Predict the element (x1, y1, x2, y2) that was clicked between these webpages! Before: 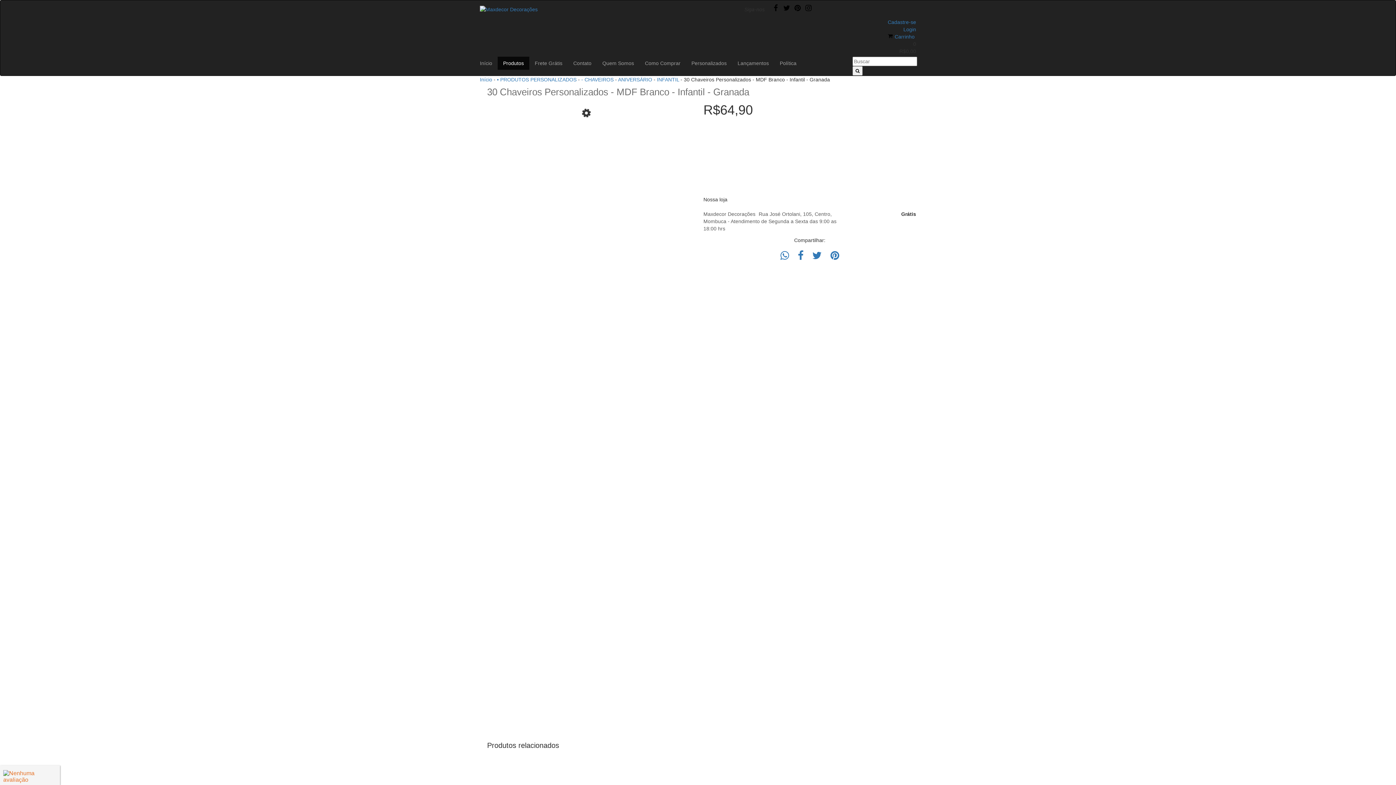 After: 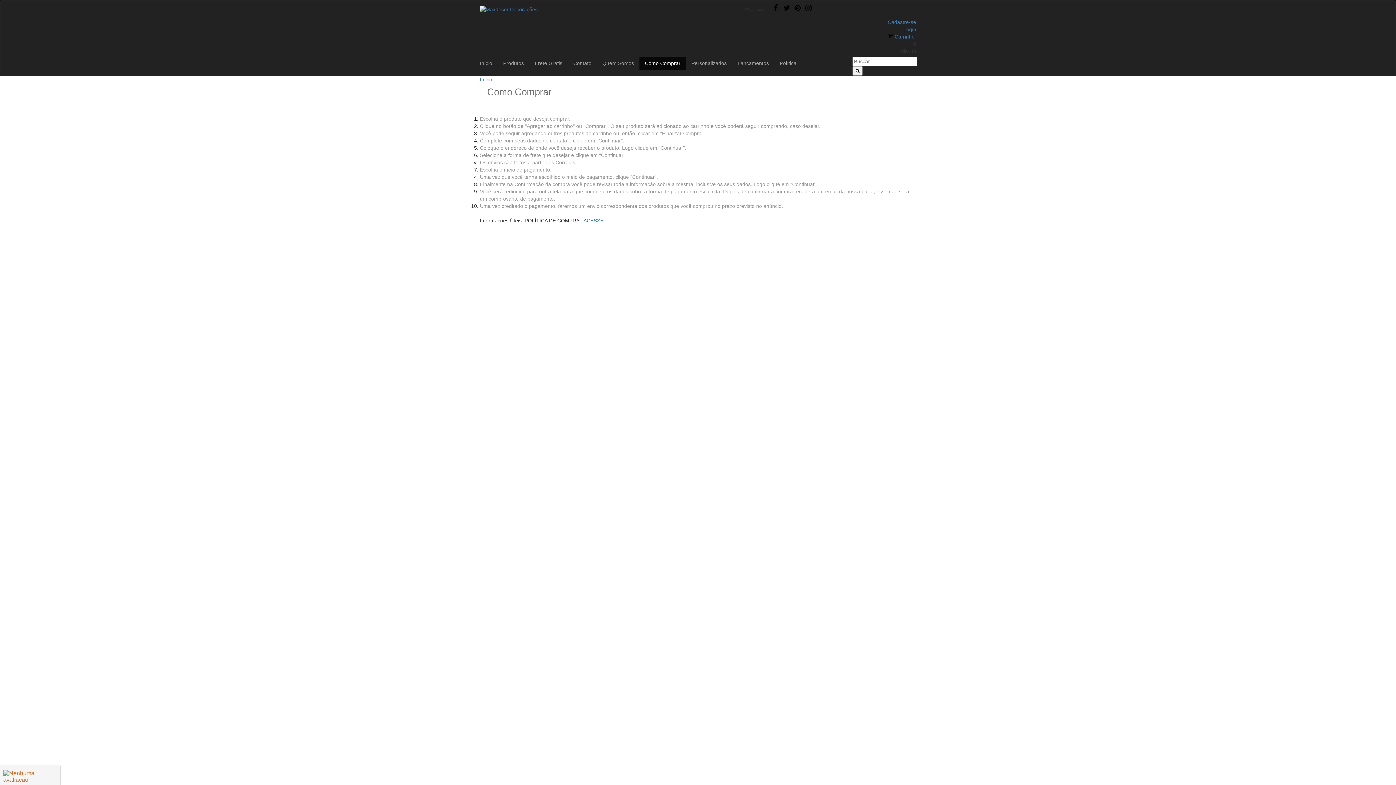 Action: label: Como Comprar bbox: (639, 56, 686, 69)